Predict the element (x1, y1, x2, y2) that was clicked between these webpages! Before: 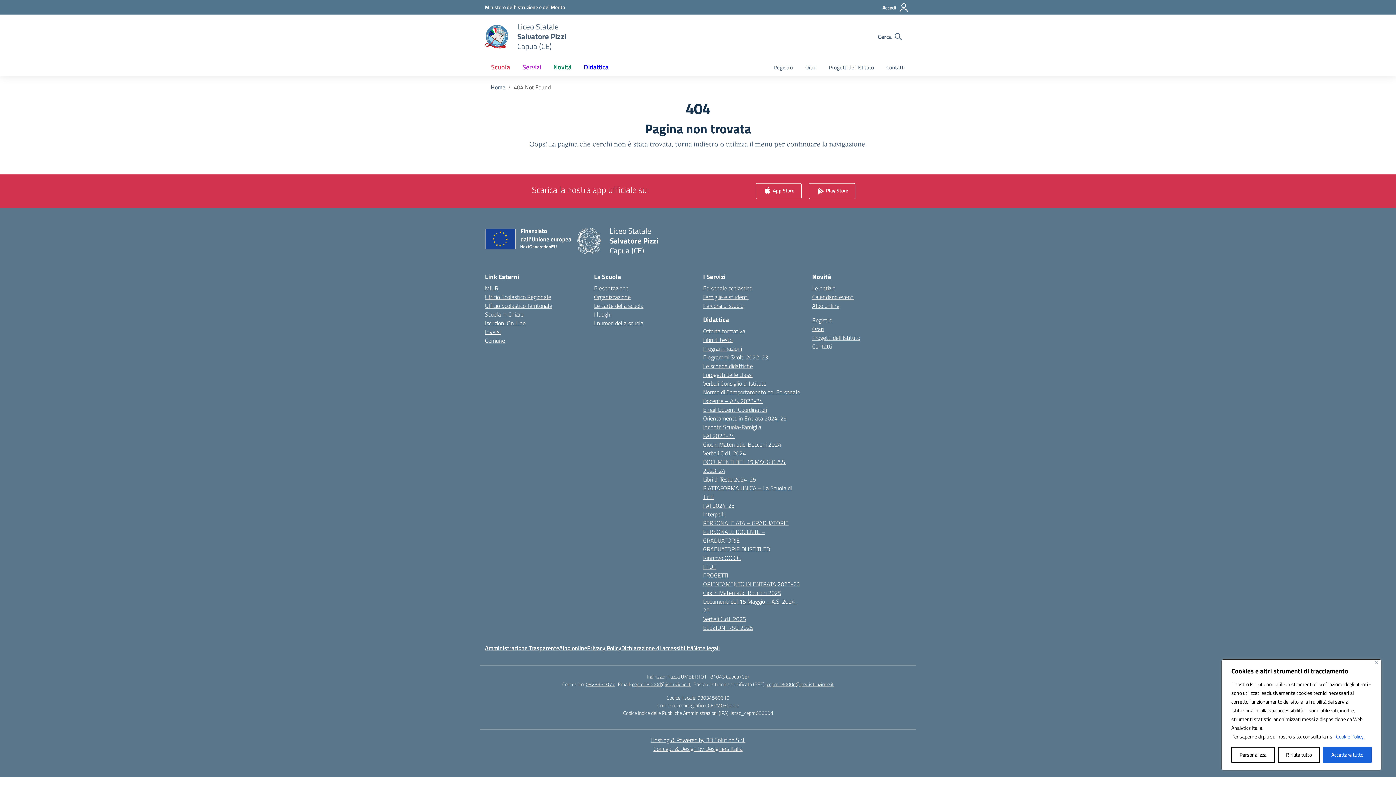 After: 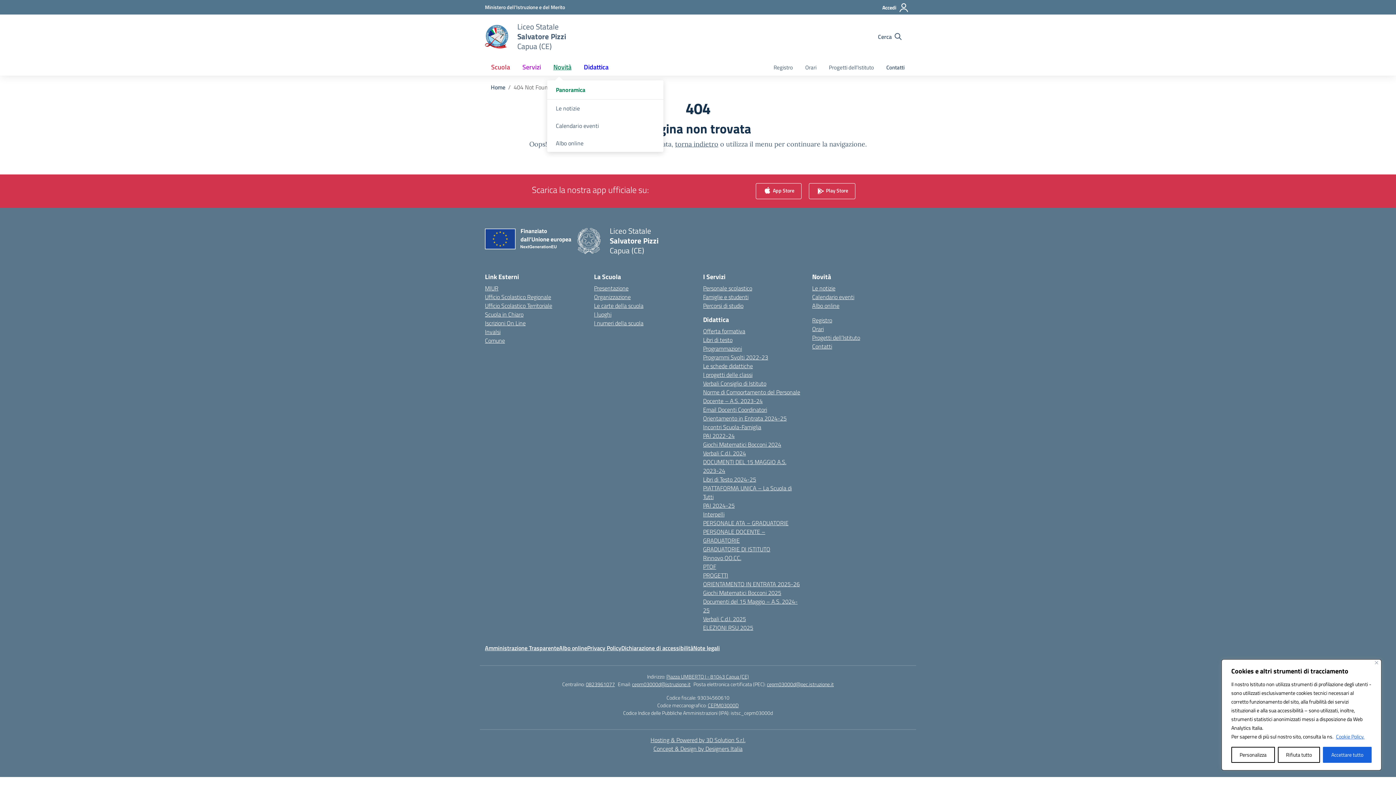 Action: bbox: (547, 58, 577, 75) label: Novità